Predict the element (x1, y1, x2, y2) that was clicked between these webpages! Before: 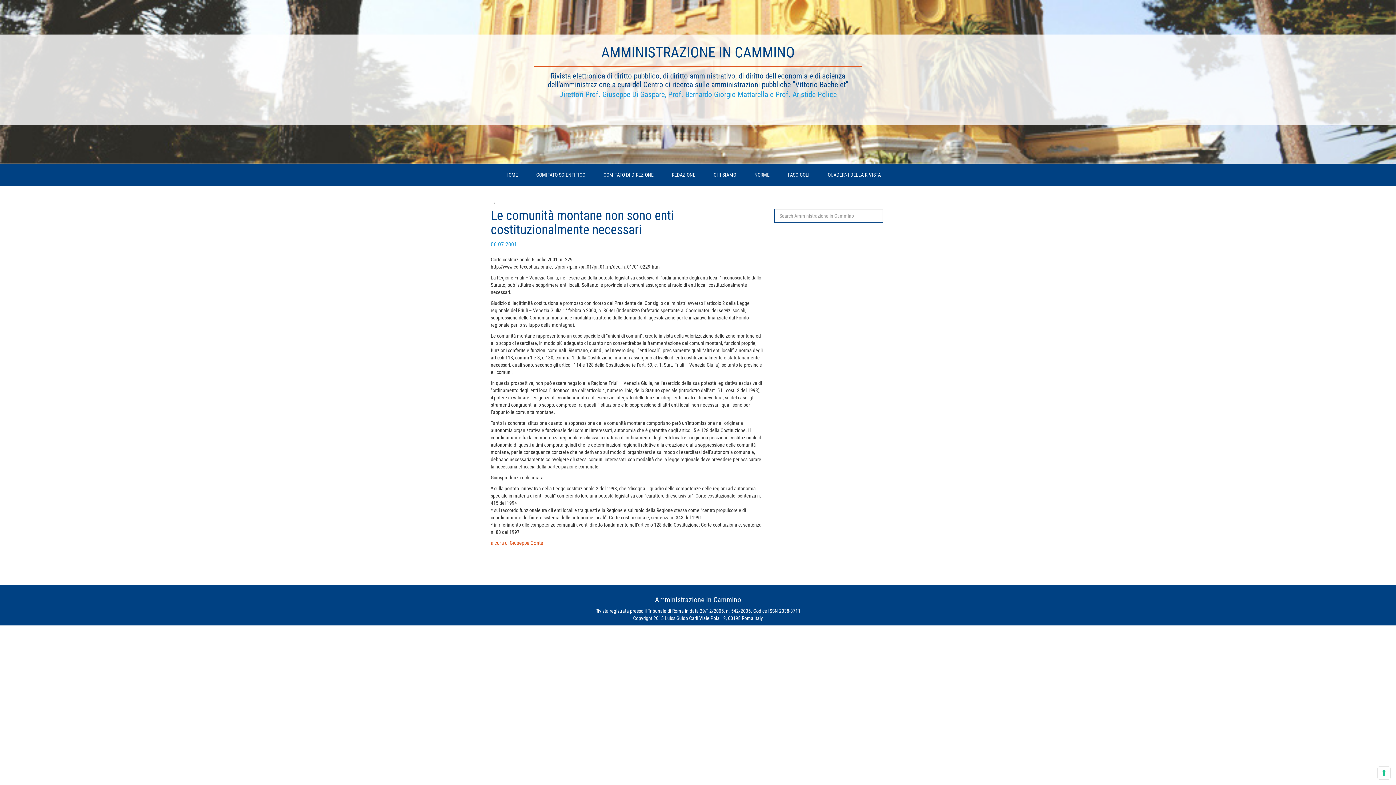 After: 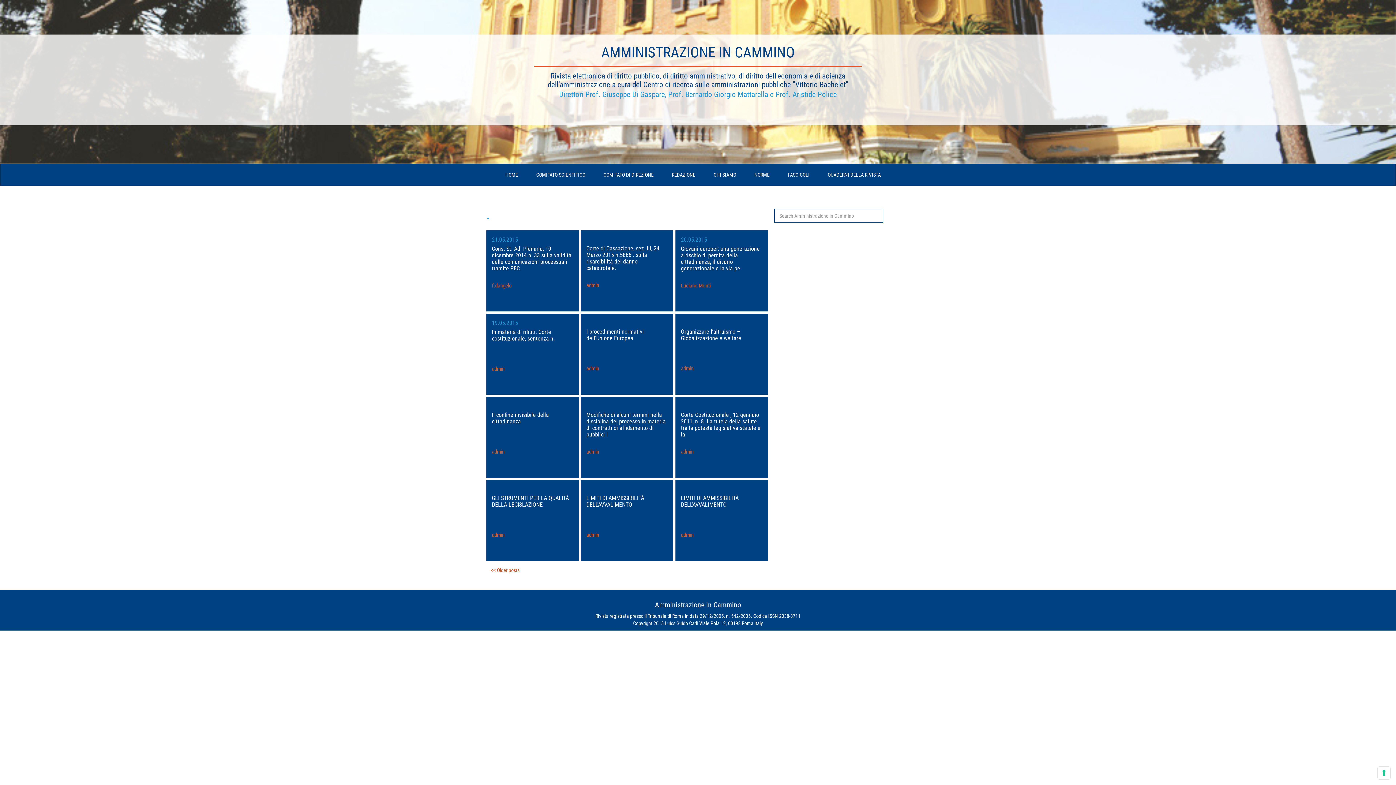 Action: bbox: (490, 199, 492, 205) label: .